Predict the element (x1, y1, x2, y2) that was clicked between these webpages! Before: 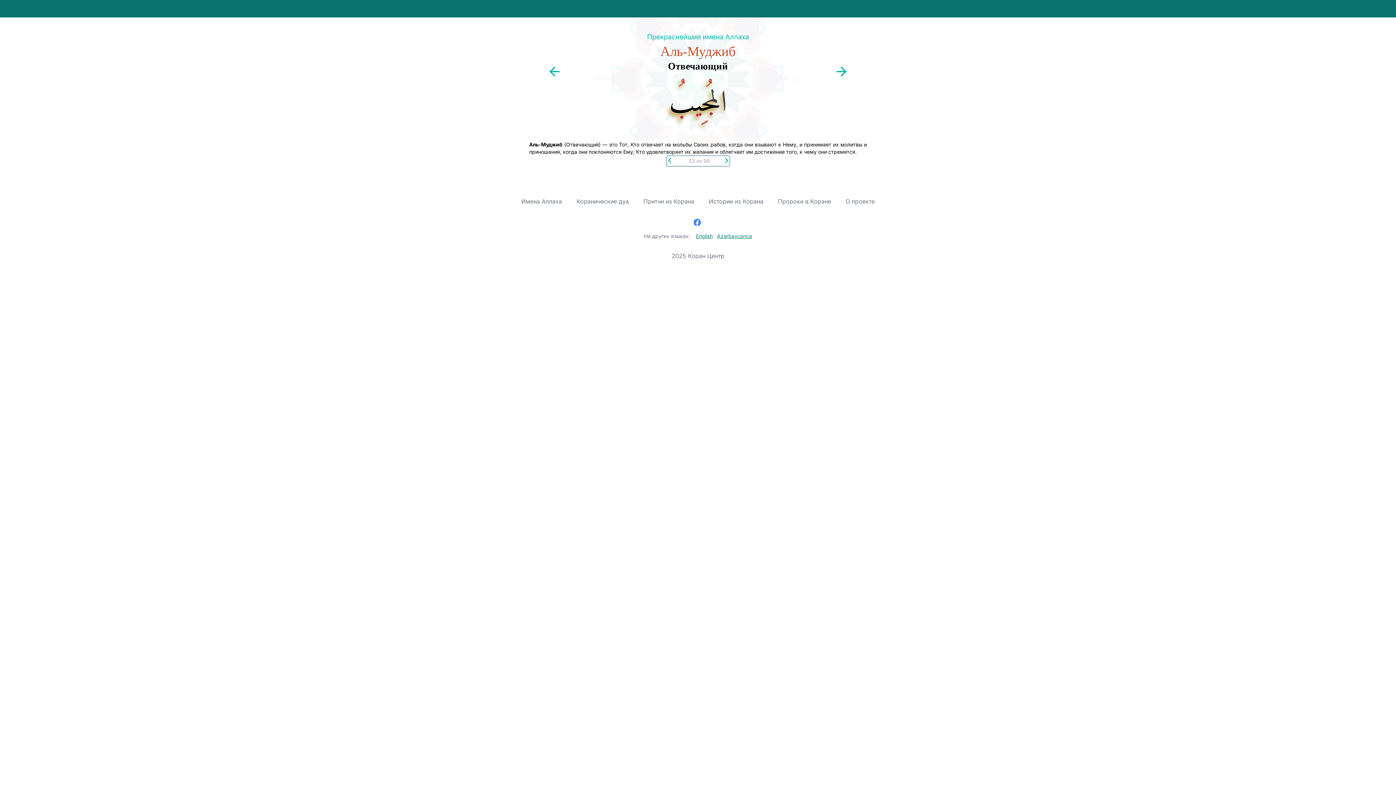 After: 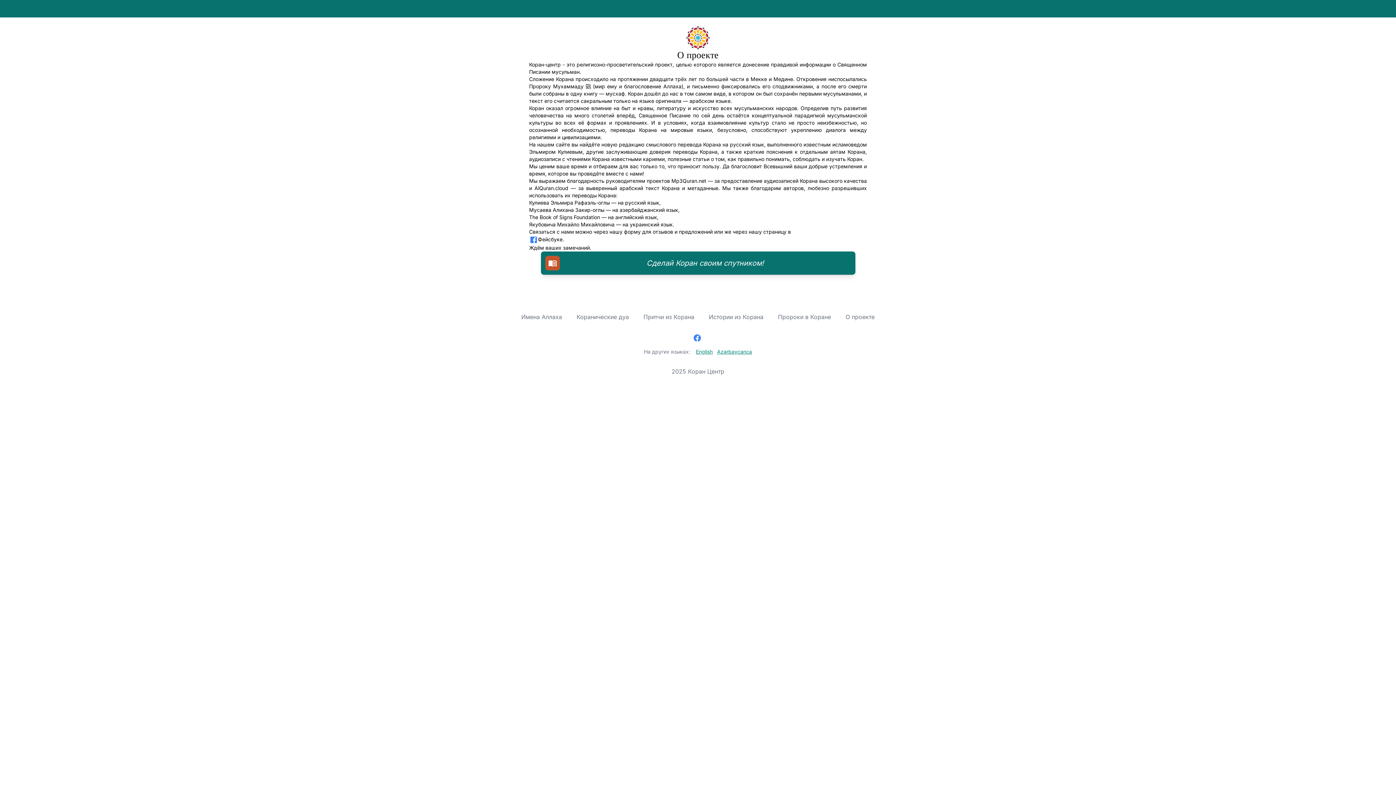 Action: label: О проекте bbox: (845, 197, 874, 205)